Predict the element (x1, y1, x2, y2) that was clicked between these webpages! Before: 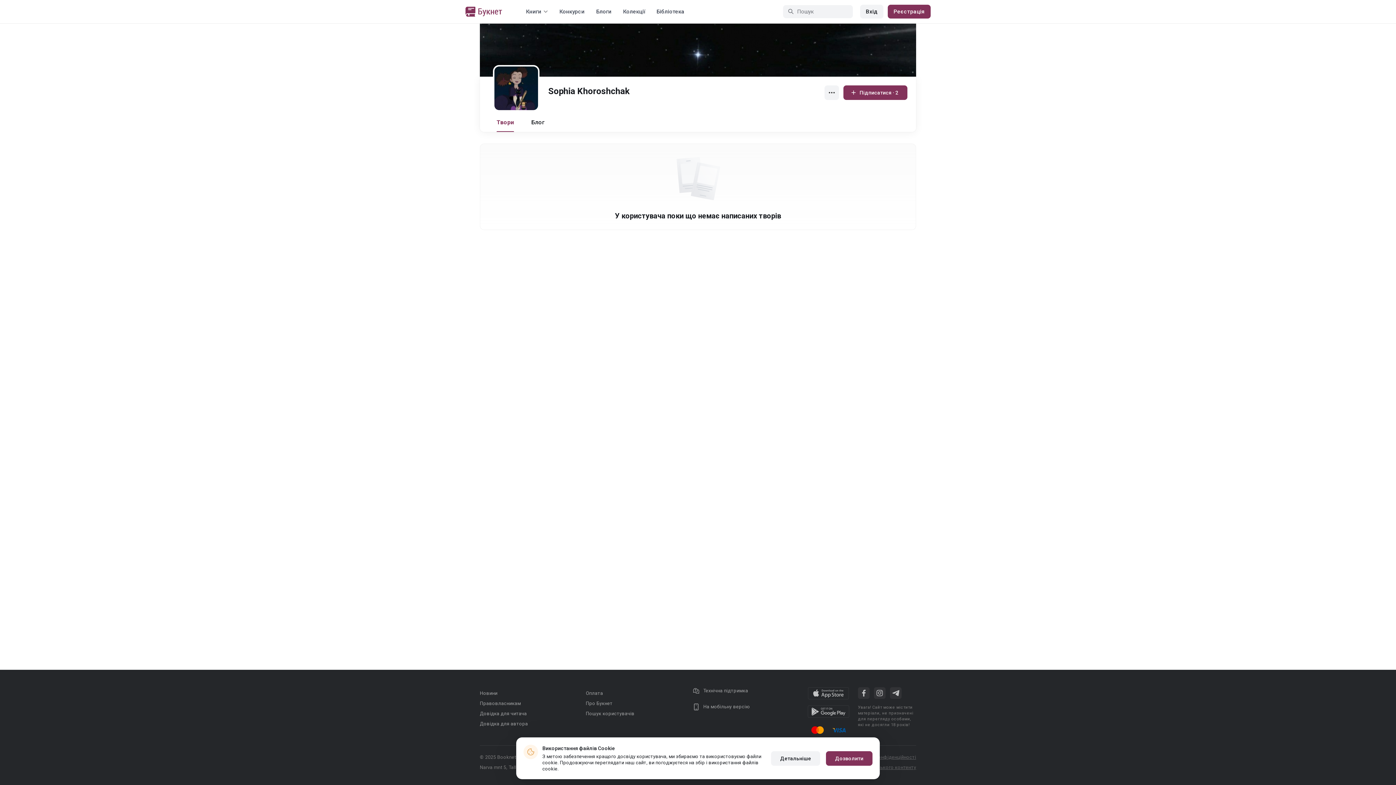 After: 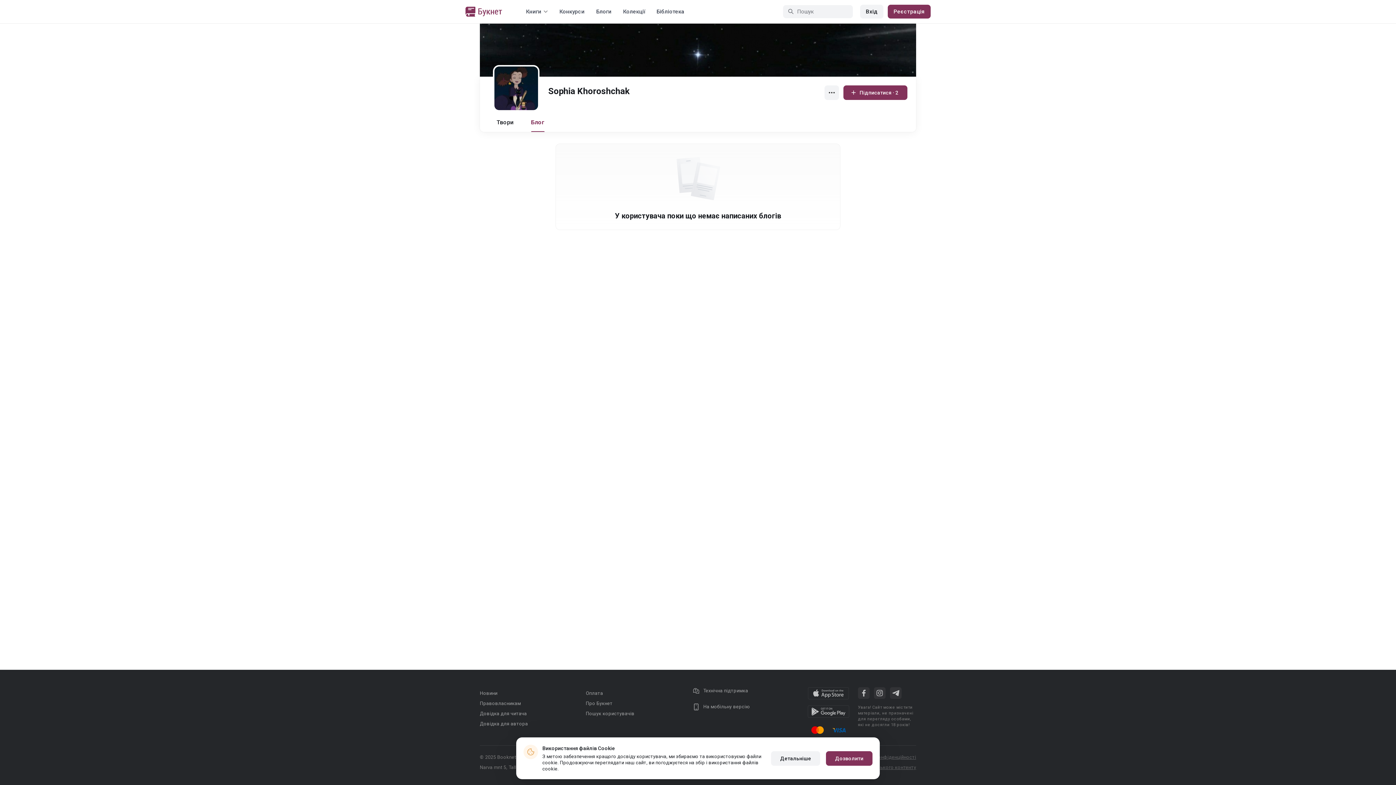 Action: bbox: (531, 118, 544, 132) label: Блог